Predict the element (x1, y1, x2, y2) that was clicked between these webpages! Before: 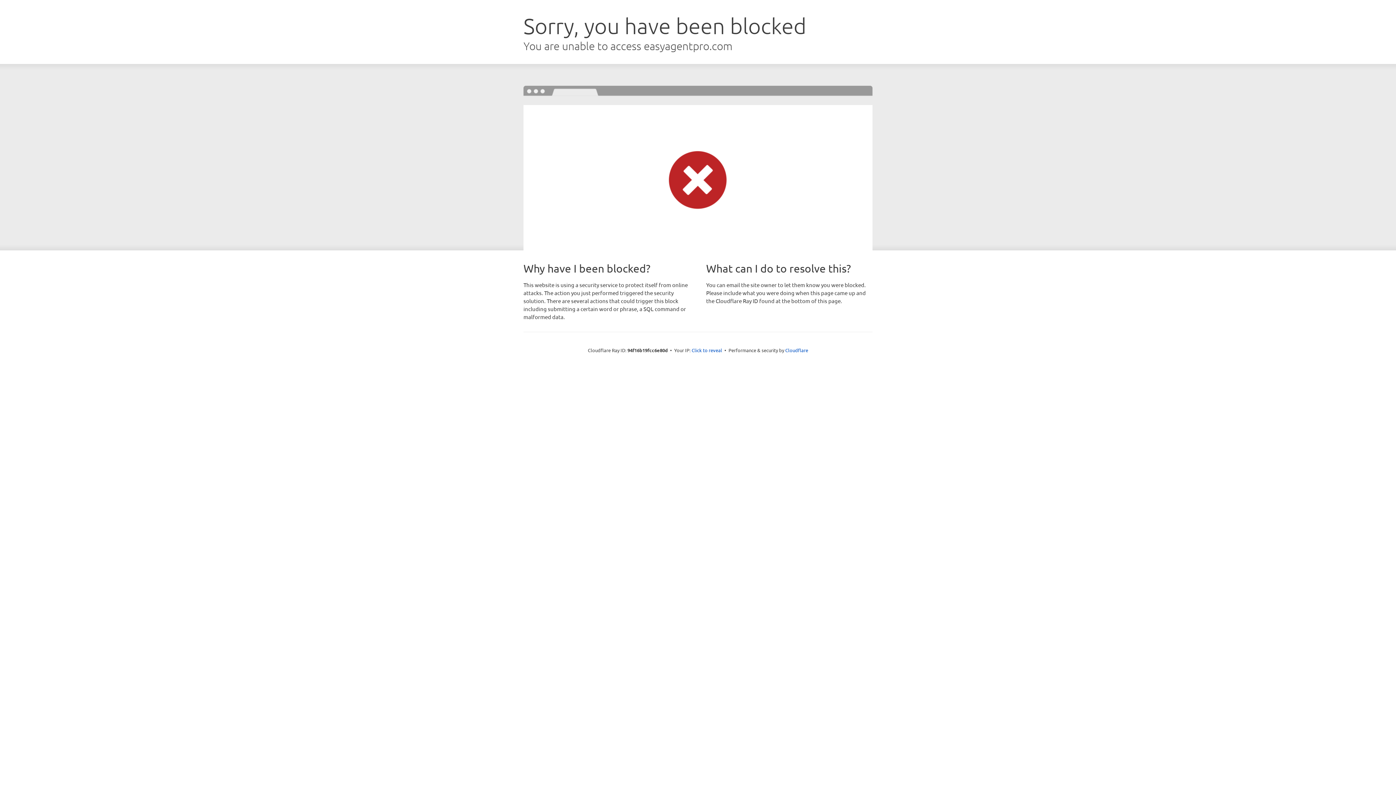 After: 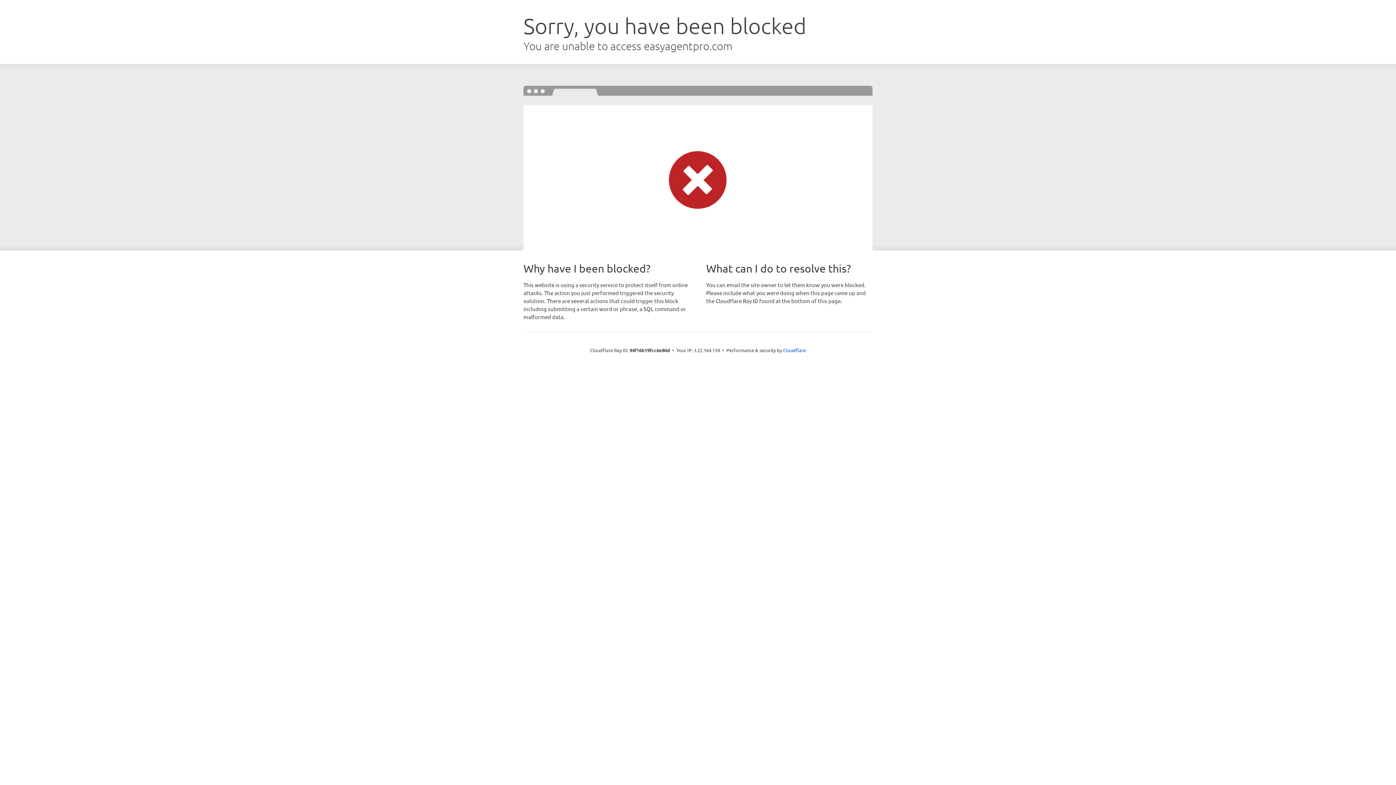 Action: label: Click to reveal bbox: (691, 346, 722, 353)